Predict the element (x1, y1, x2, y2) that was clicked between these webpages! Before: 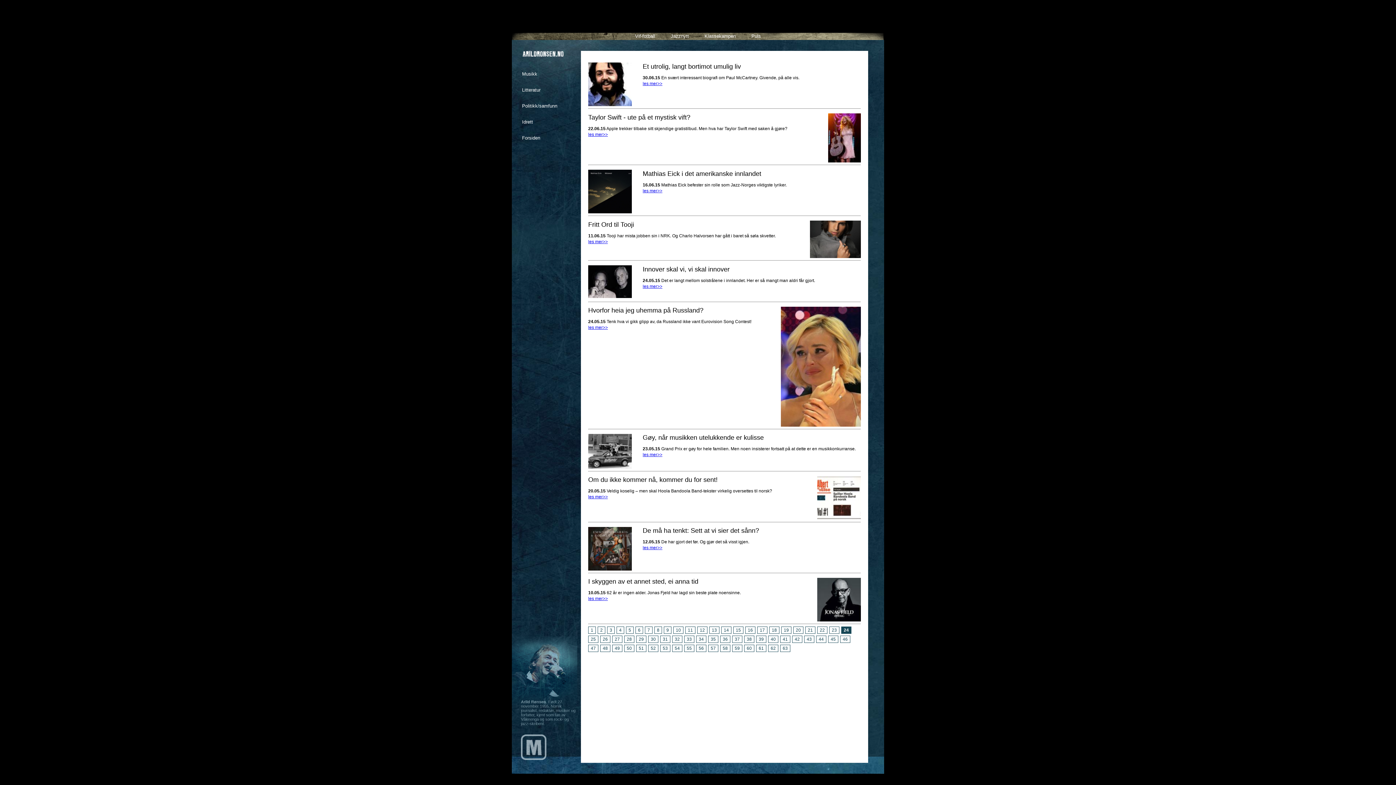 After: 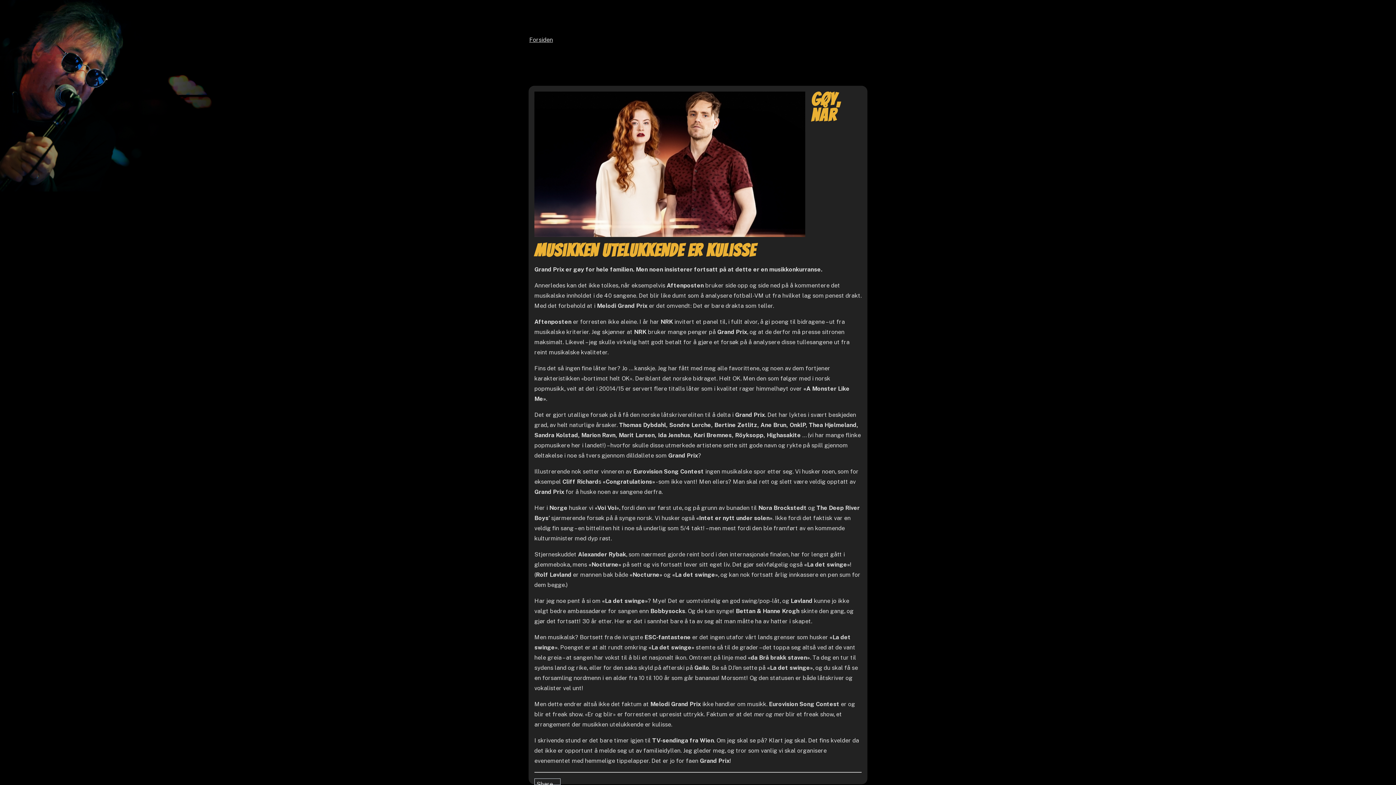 Action: label: les mer>> bbox: (642, 452, 662, 457)